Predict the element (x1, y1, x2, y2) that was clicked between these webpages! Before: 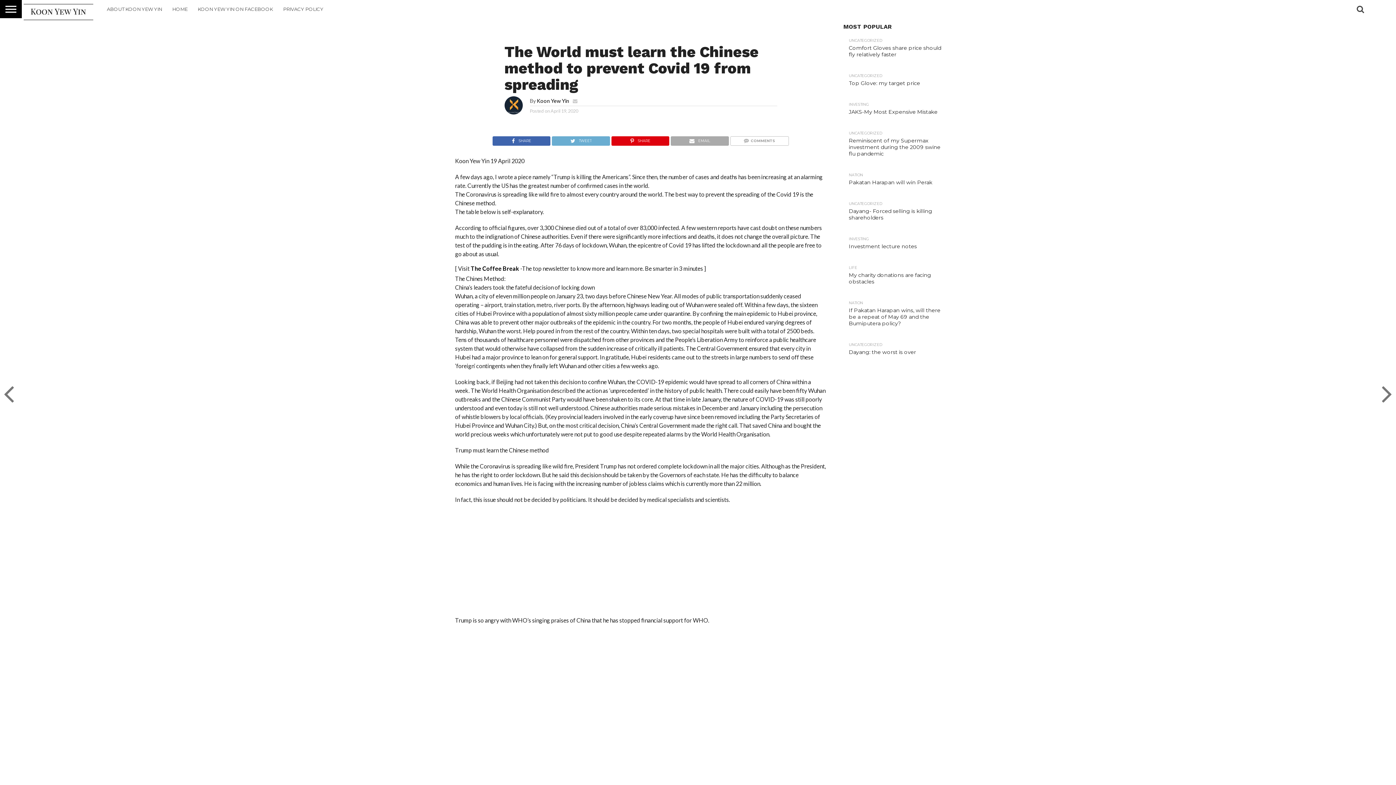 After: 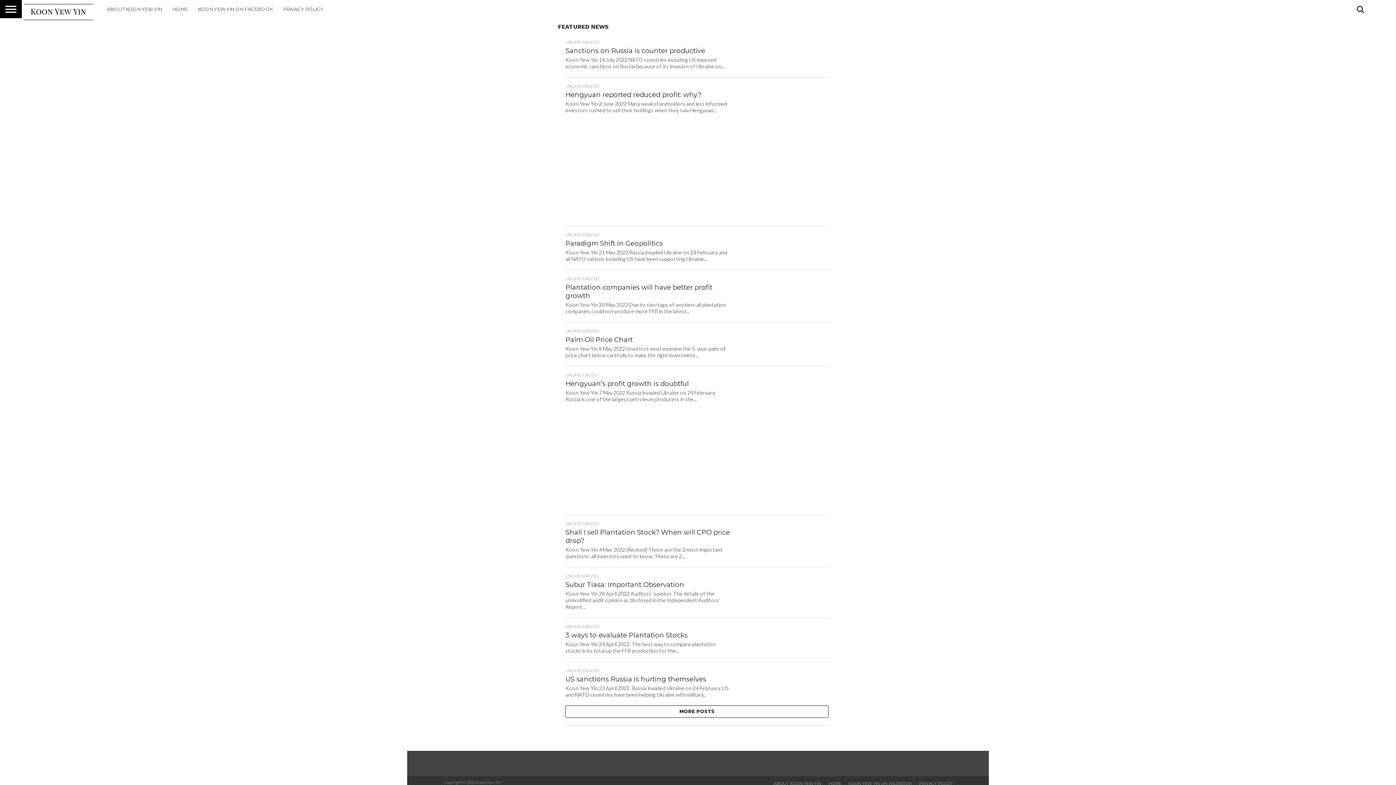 Action: bbox: (167, 0, 192, 18) label: HOME